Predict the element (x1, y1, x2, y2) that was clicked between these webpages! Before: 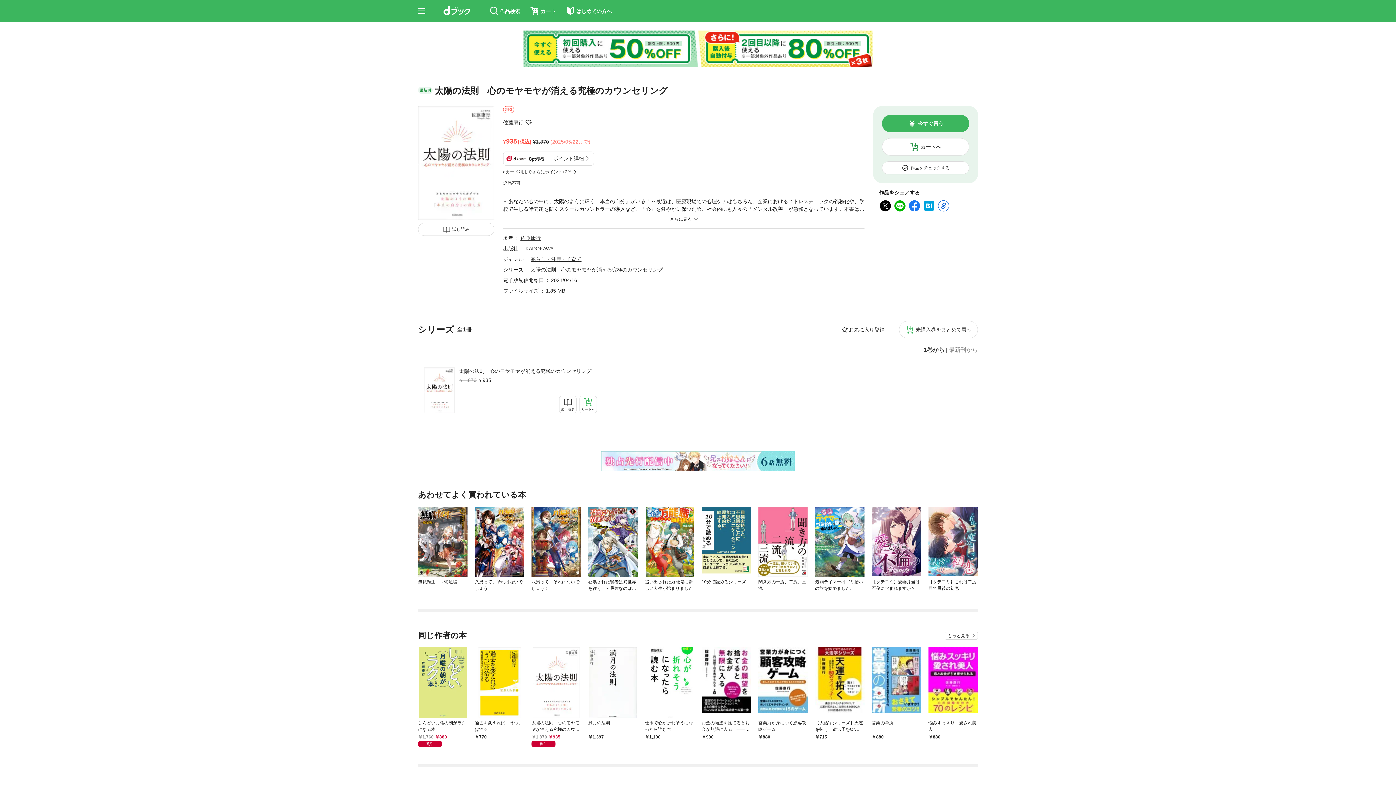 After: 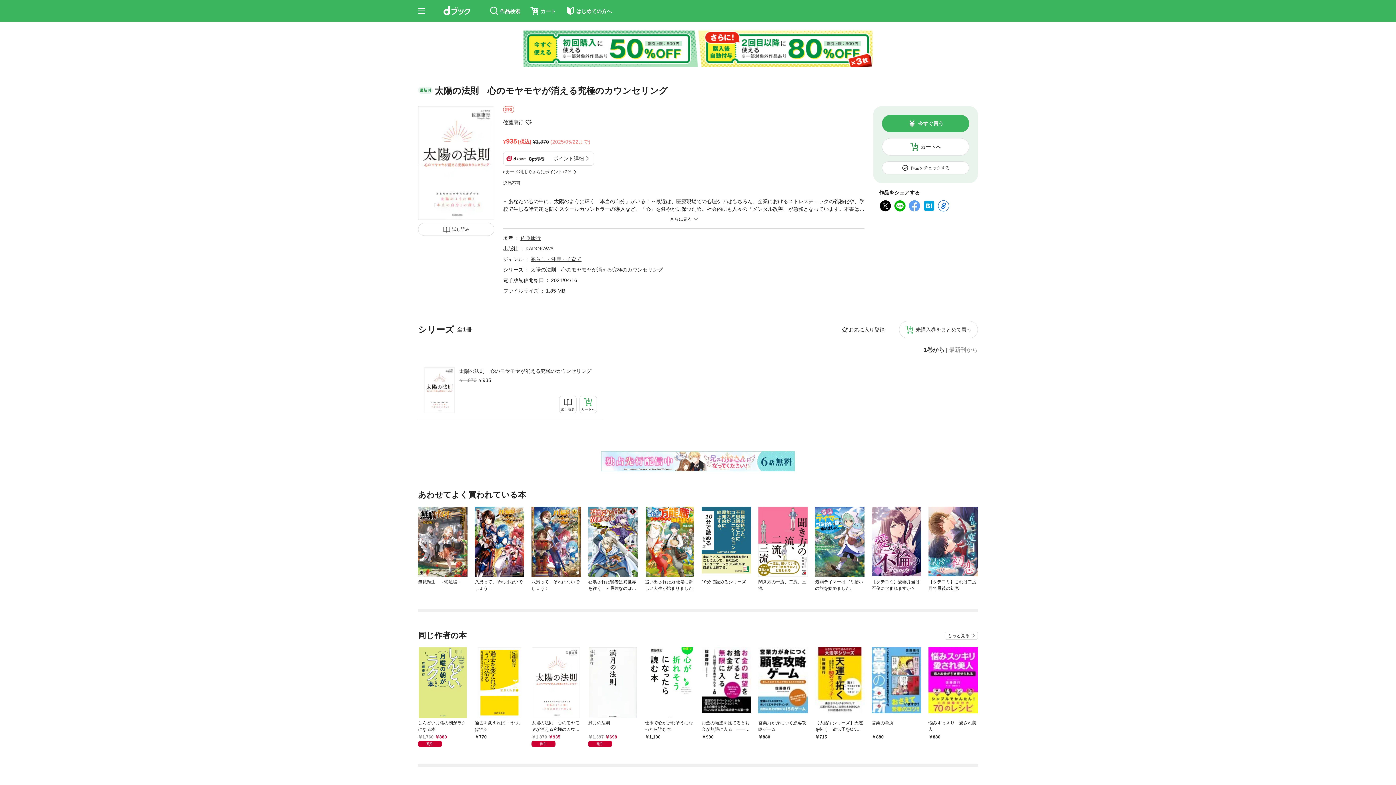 Action: bbox: (908, 149, 921, 153)